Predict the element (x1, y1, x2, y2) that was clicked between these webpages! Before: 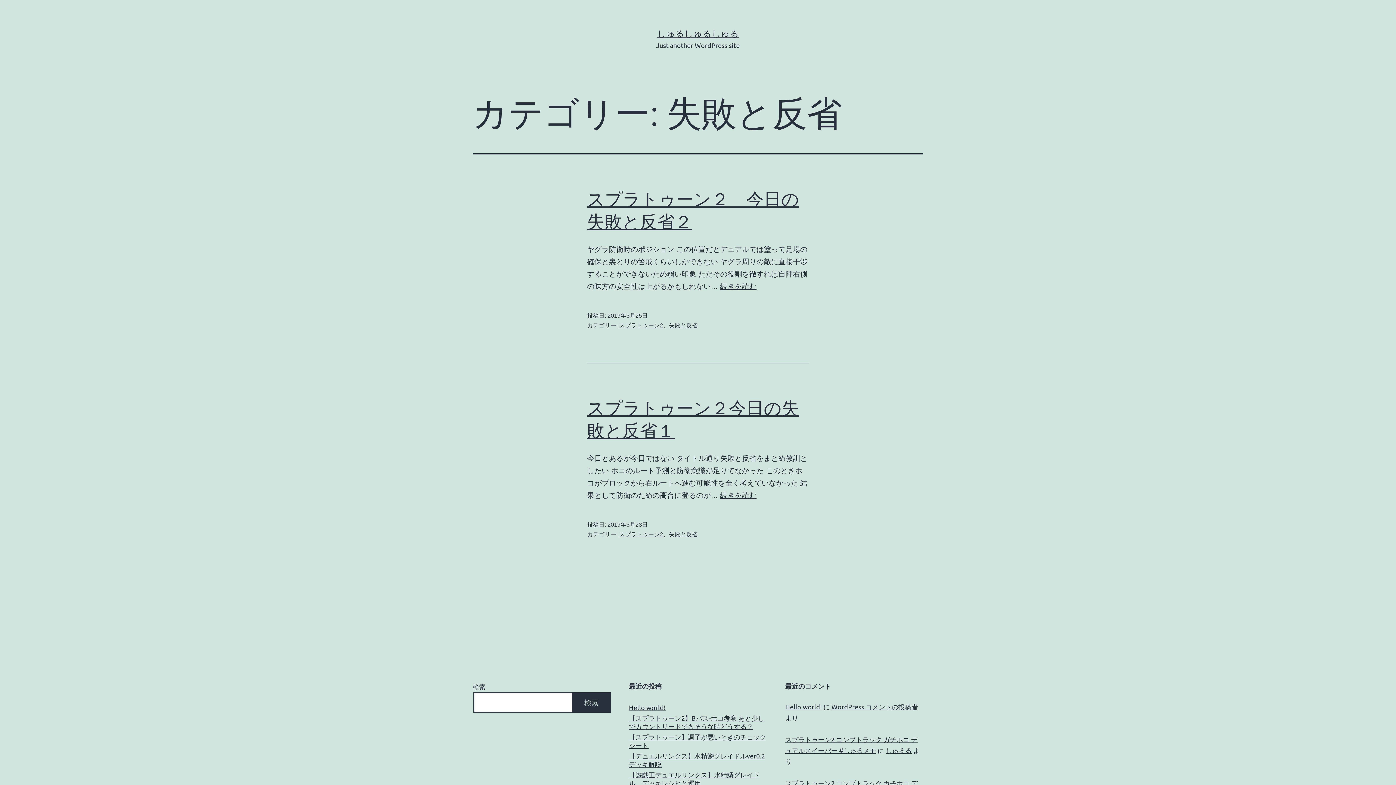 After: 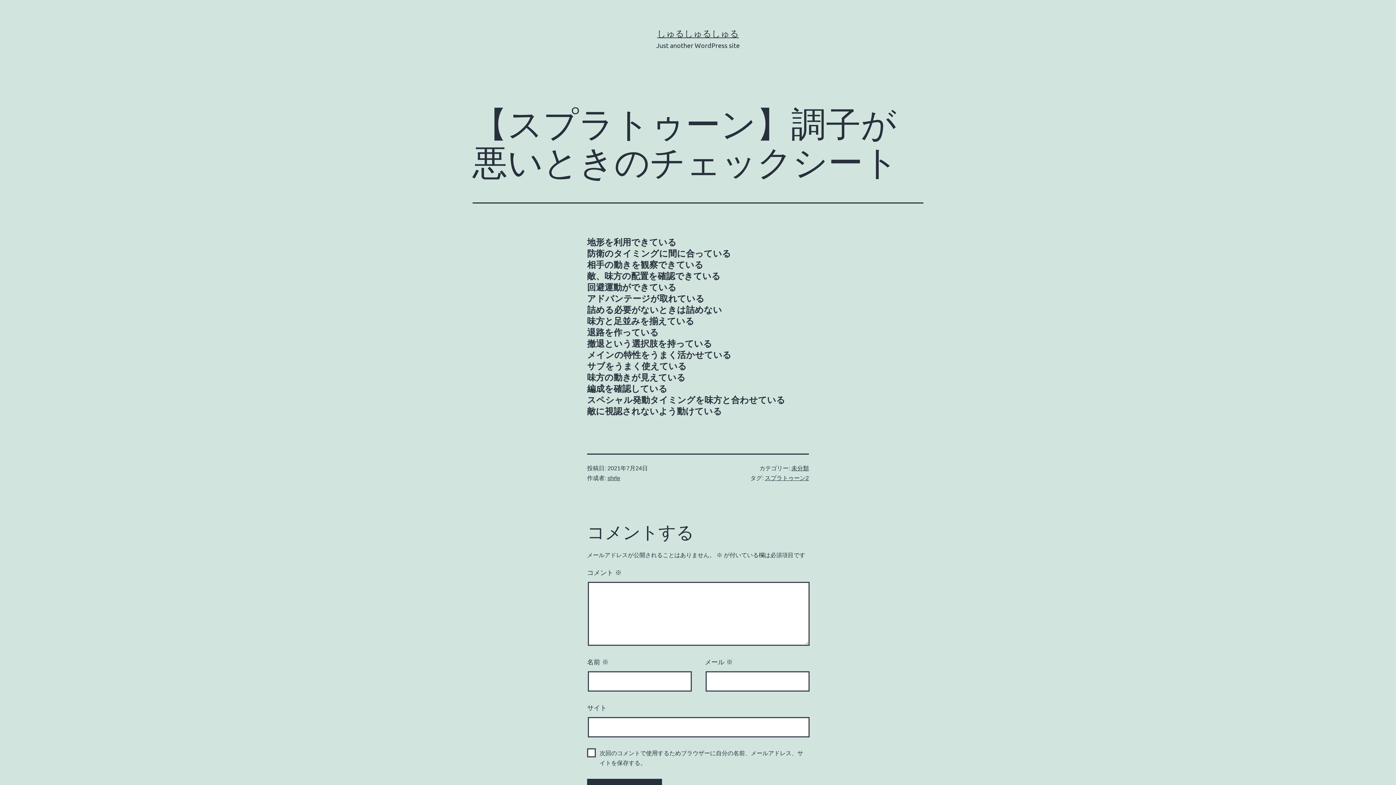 Action: label: 【スプラトゥーン】調子が悪いときのチェックシート bbox: (629, 733, 767, 749)